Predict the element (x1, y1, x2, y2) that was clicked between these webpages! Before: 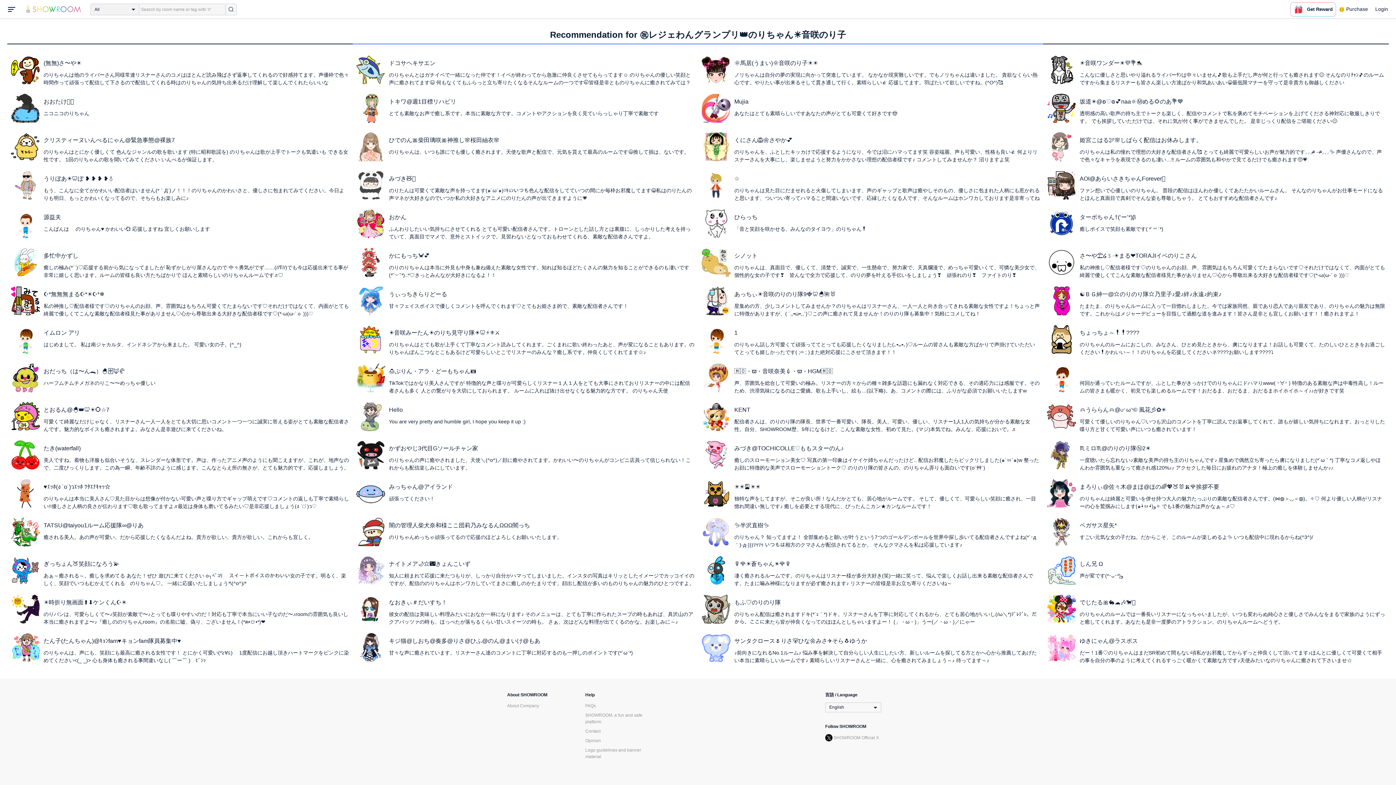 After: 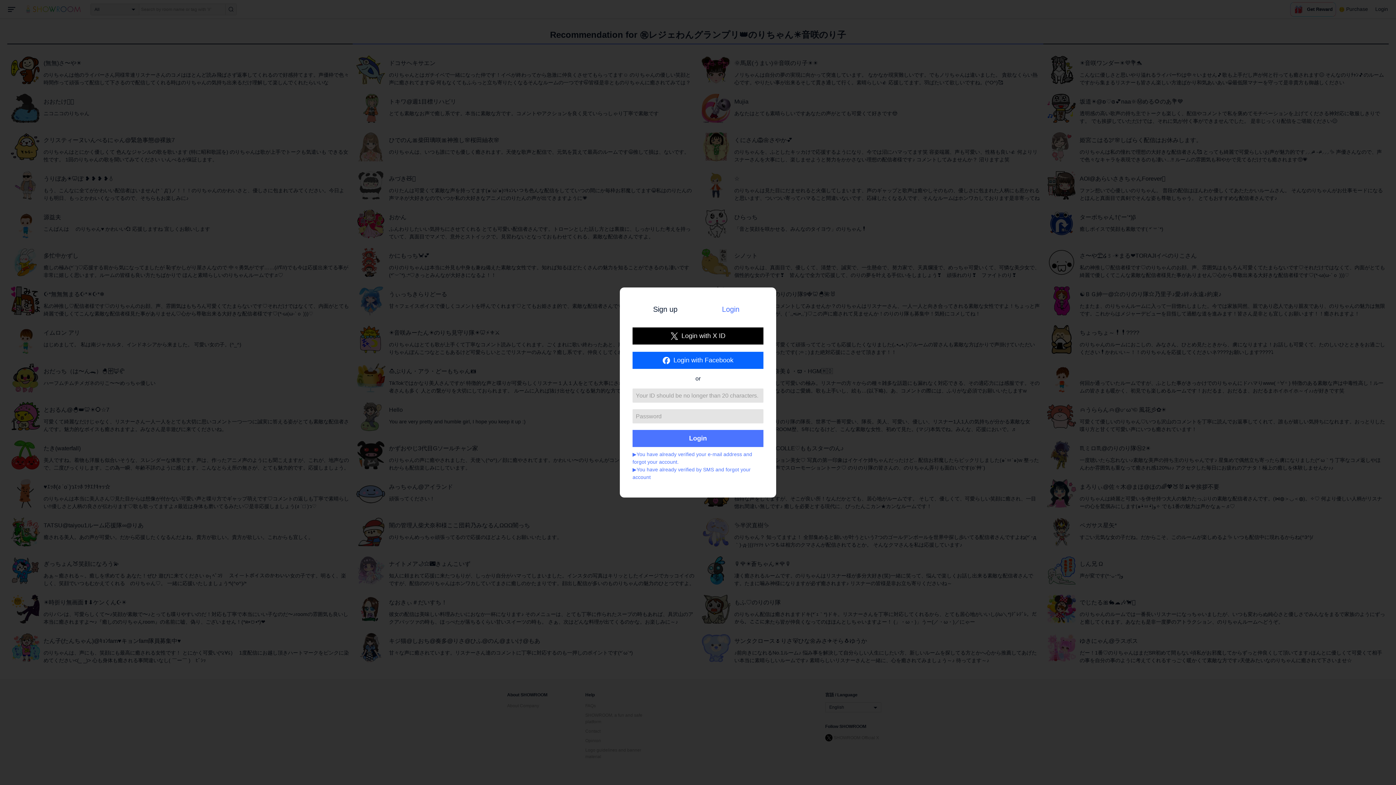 Action: label: Login bbox: (1372, 0, 1392, 18)